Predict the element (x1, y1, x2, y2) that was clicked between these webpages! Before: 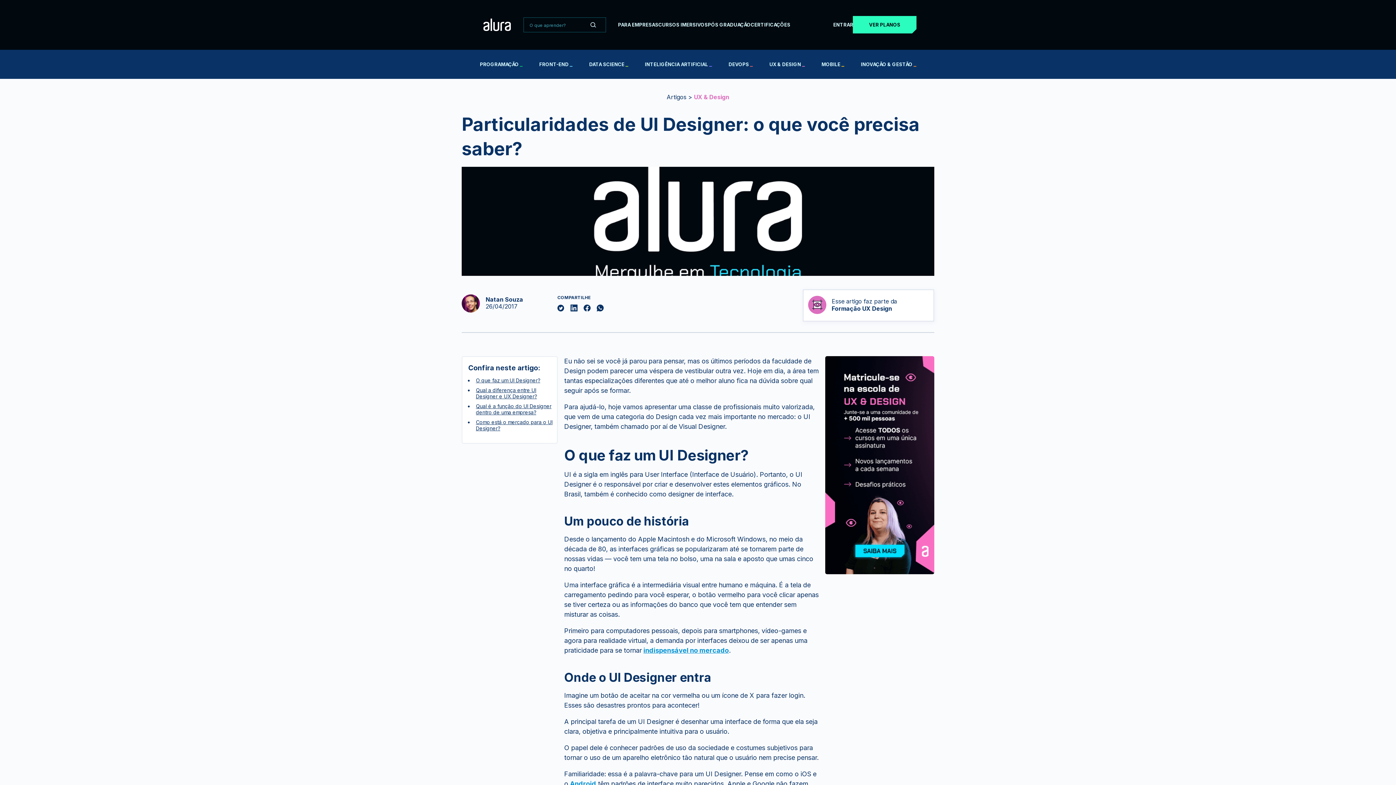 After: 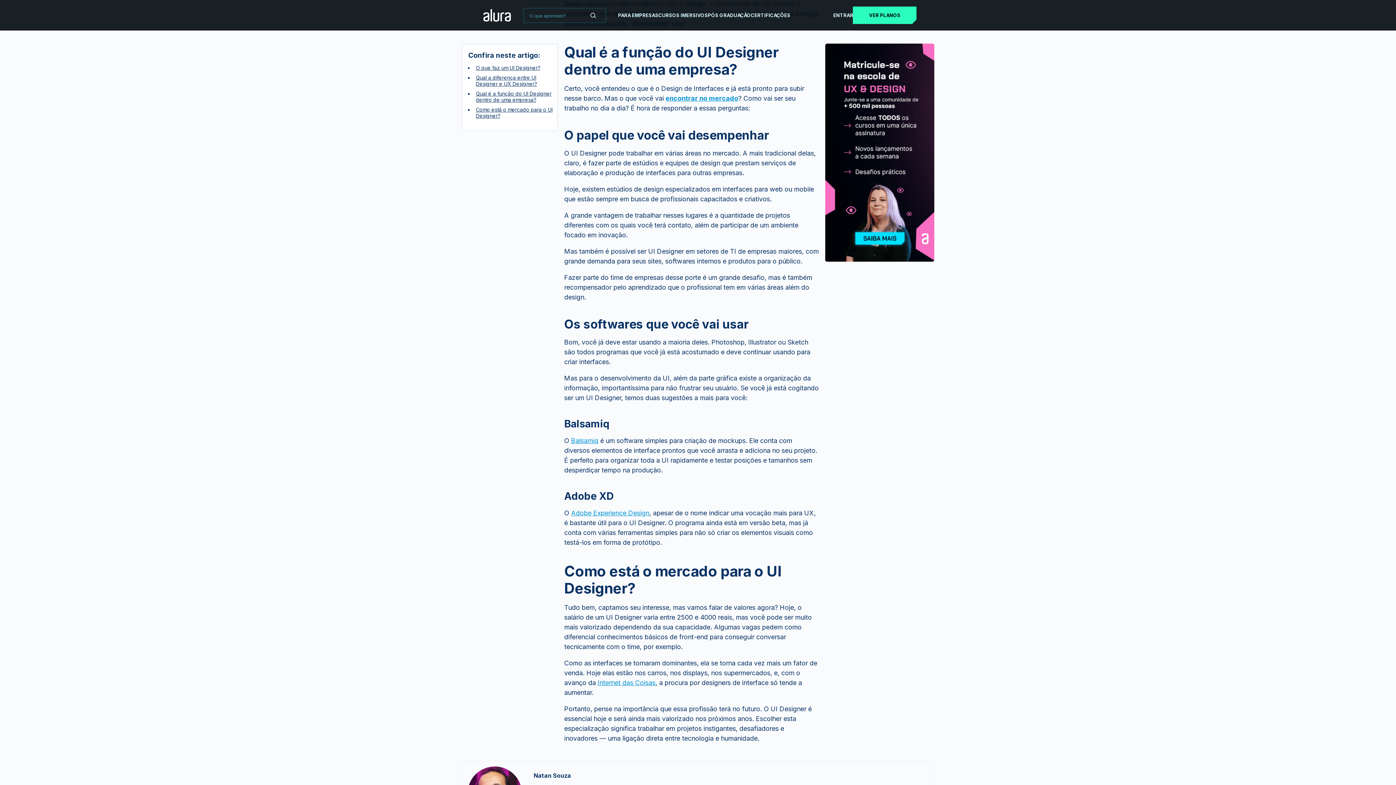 Action: bbox: (476, 403, 553, 415) label: Qual é a função do UI Designer dentro de uma empresa?